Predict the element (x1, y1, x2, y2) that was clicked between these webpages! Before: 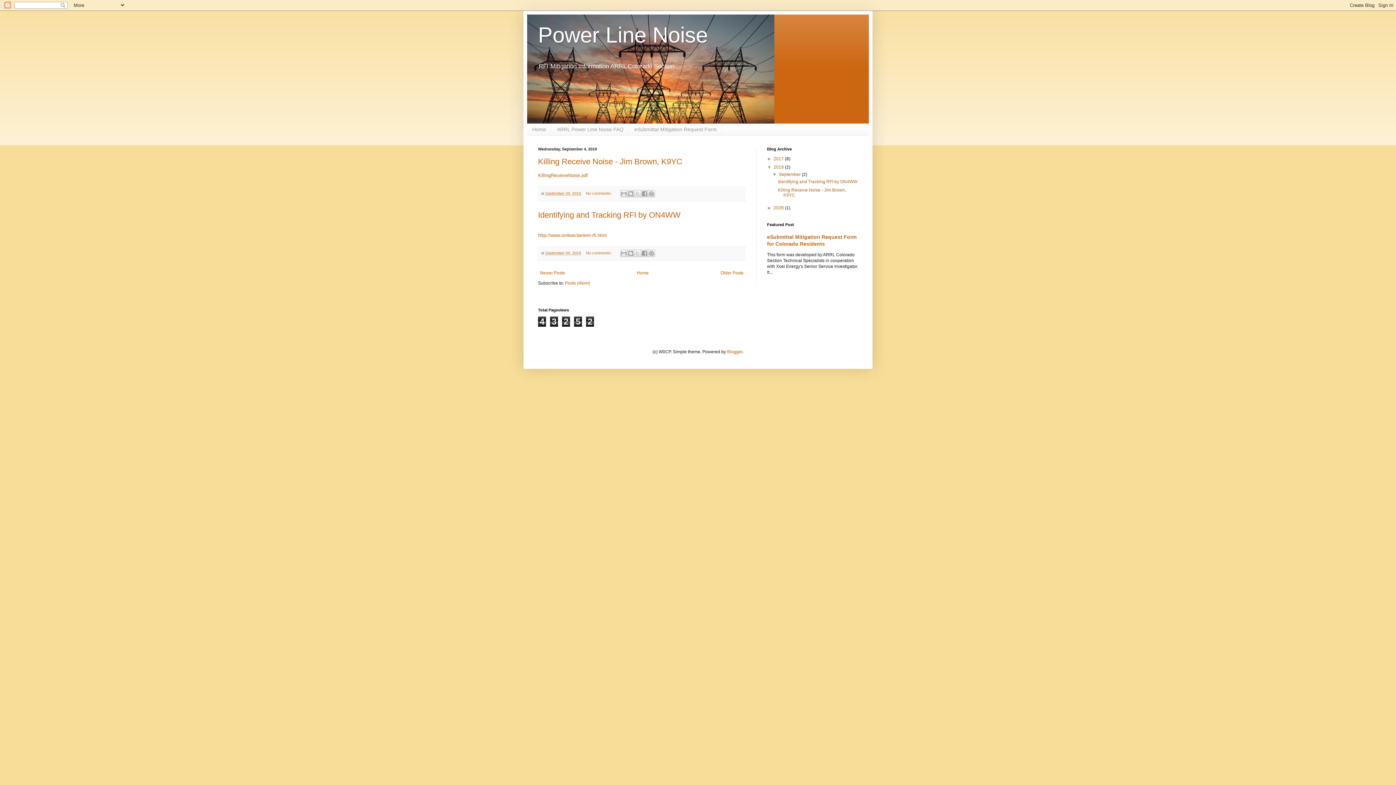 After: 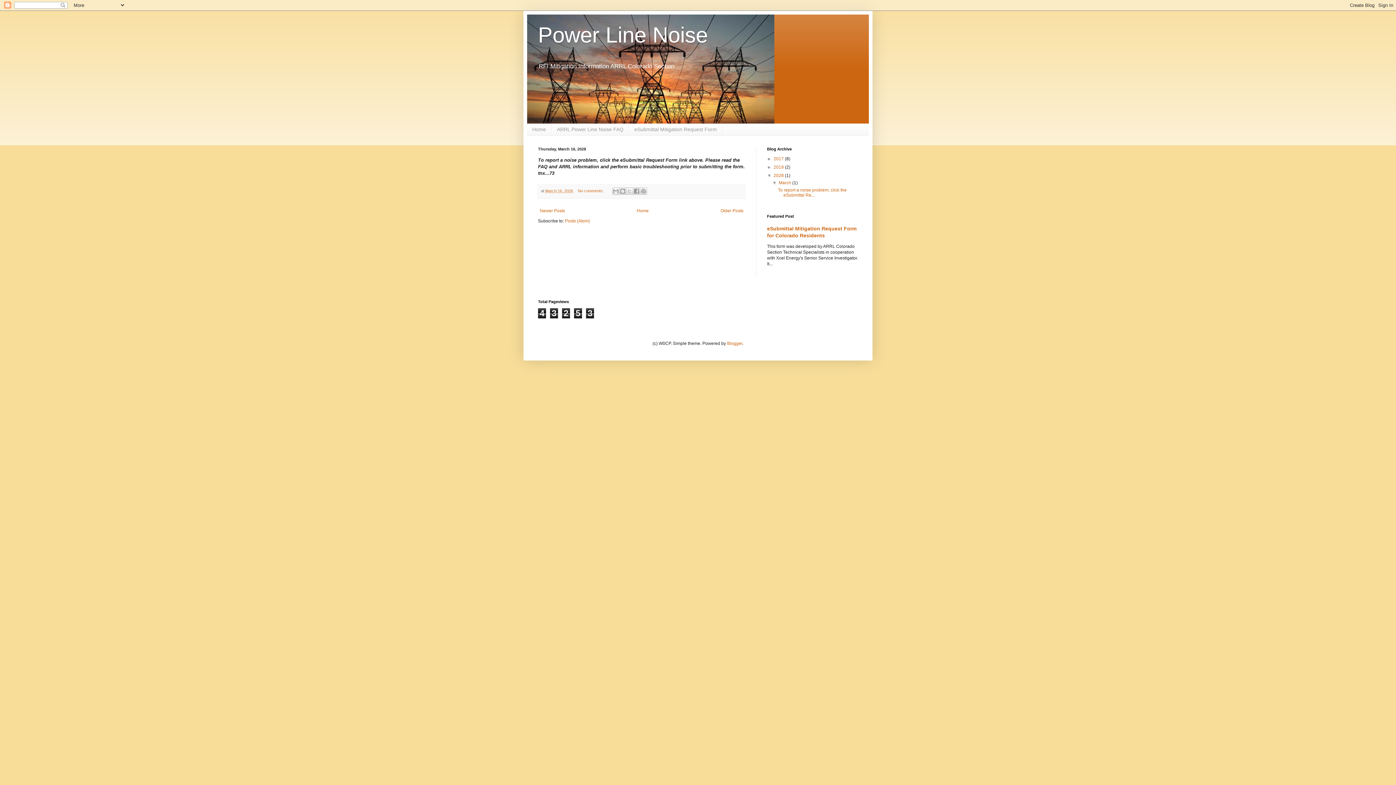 Action: bbox: (773, 205, 785, 210) label: 2028 